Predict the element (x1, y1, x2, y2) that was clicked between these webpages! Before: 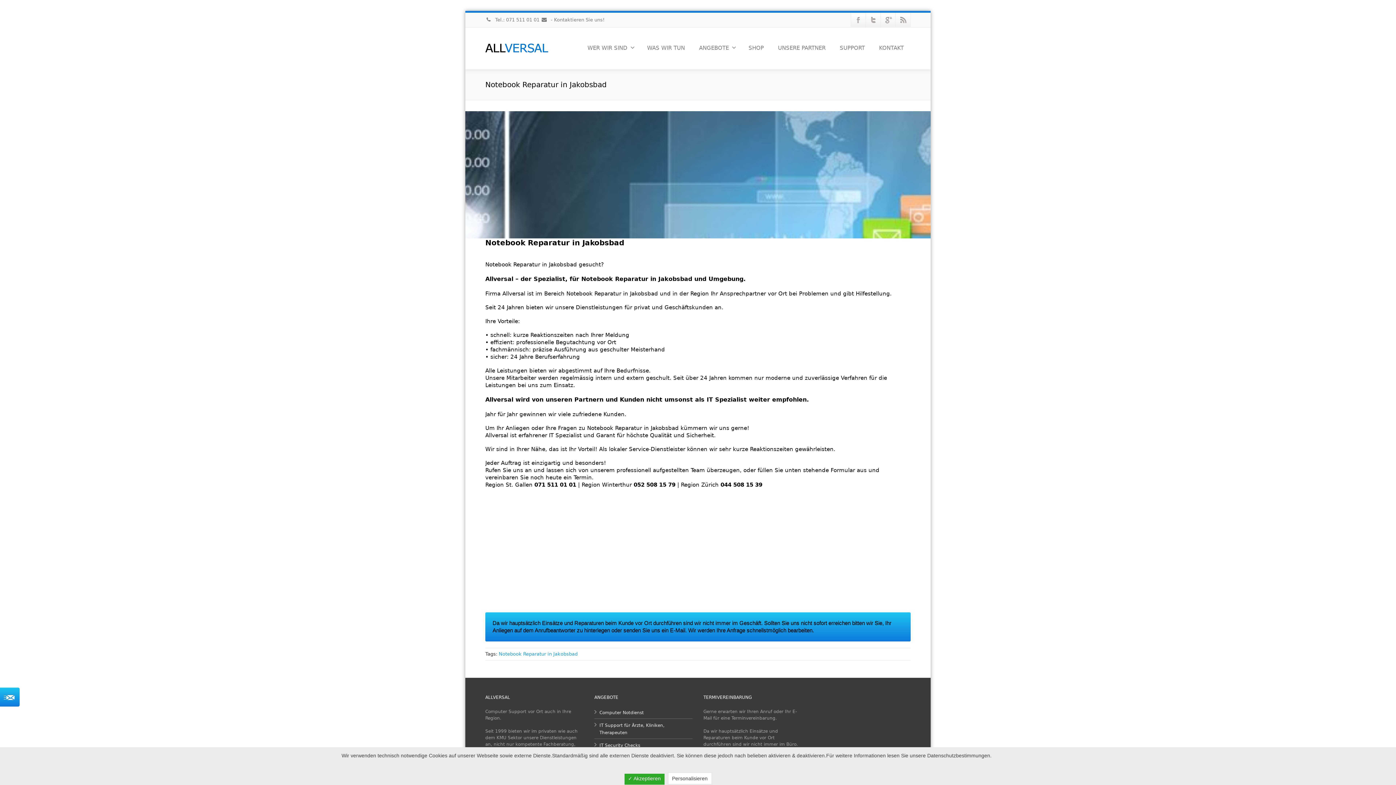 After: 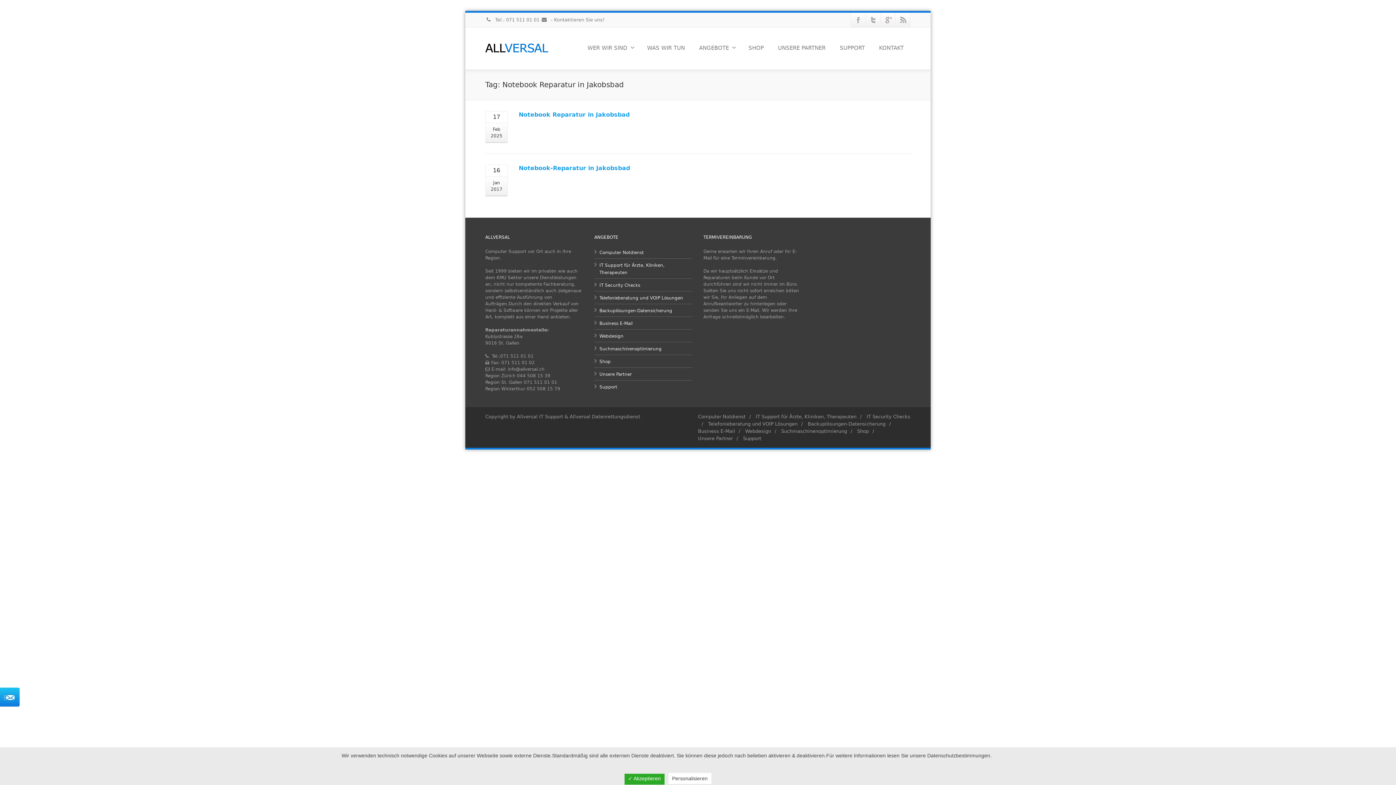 Action: label: Notebook Reparatur in Jakobsbad bbox: (498, 651, 577, 657)